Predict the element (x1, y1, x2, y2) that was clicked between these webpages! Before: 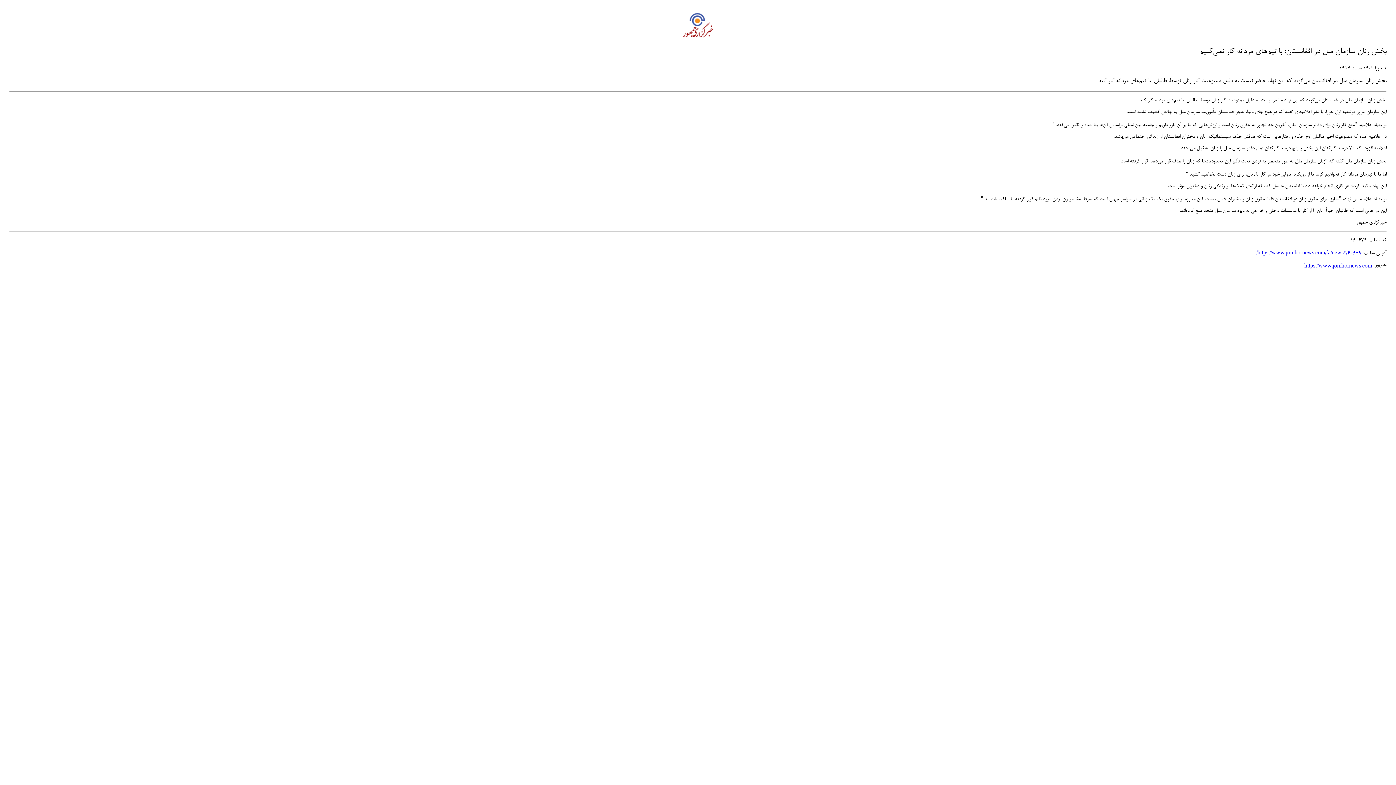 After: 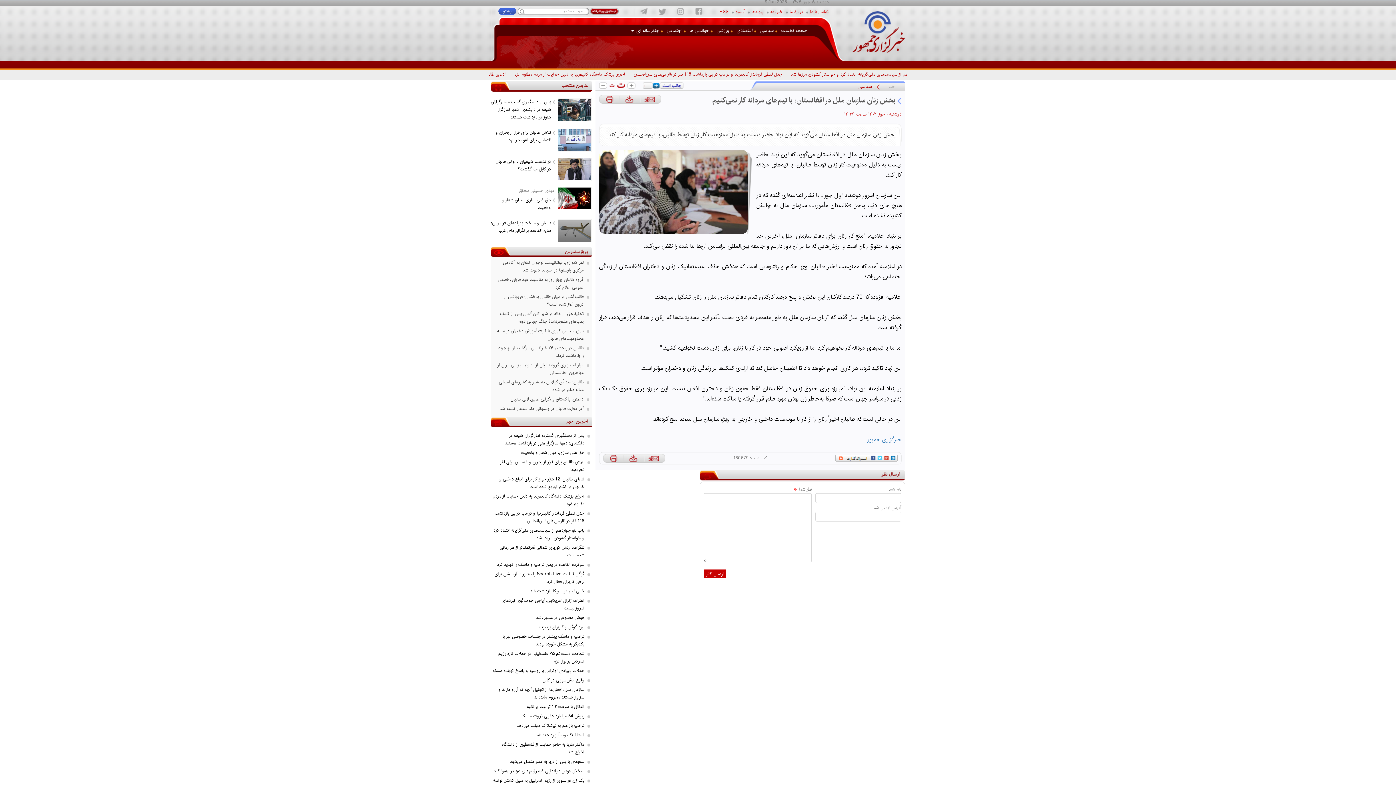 Action: bbox: (1256, 251, 1361, 256) label: https://www.jomhornews.com/fa/news/160679/